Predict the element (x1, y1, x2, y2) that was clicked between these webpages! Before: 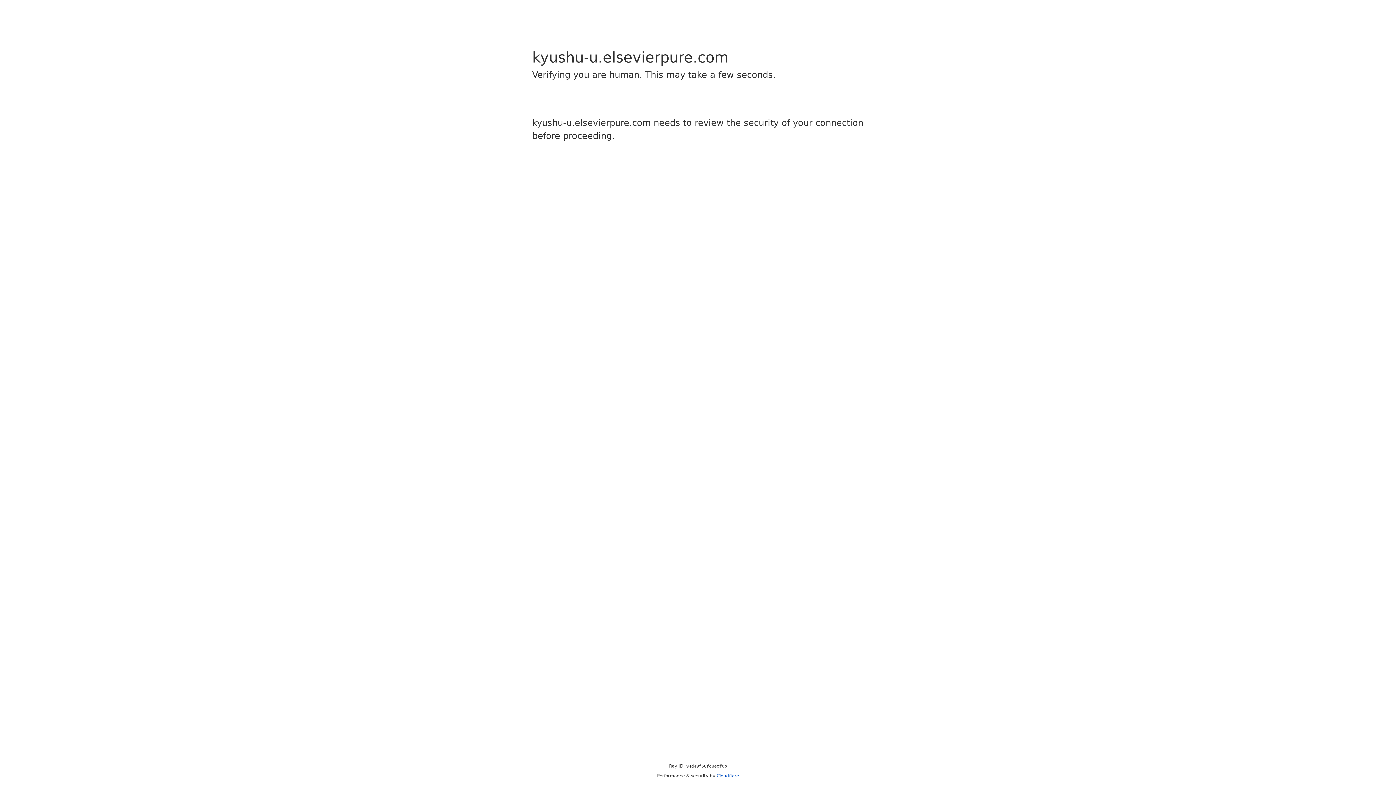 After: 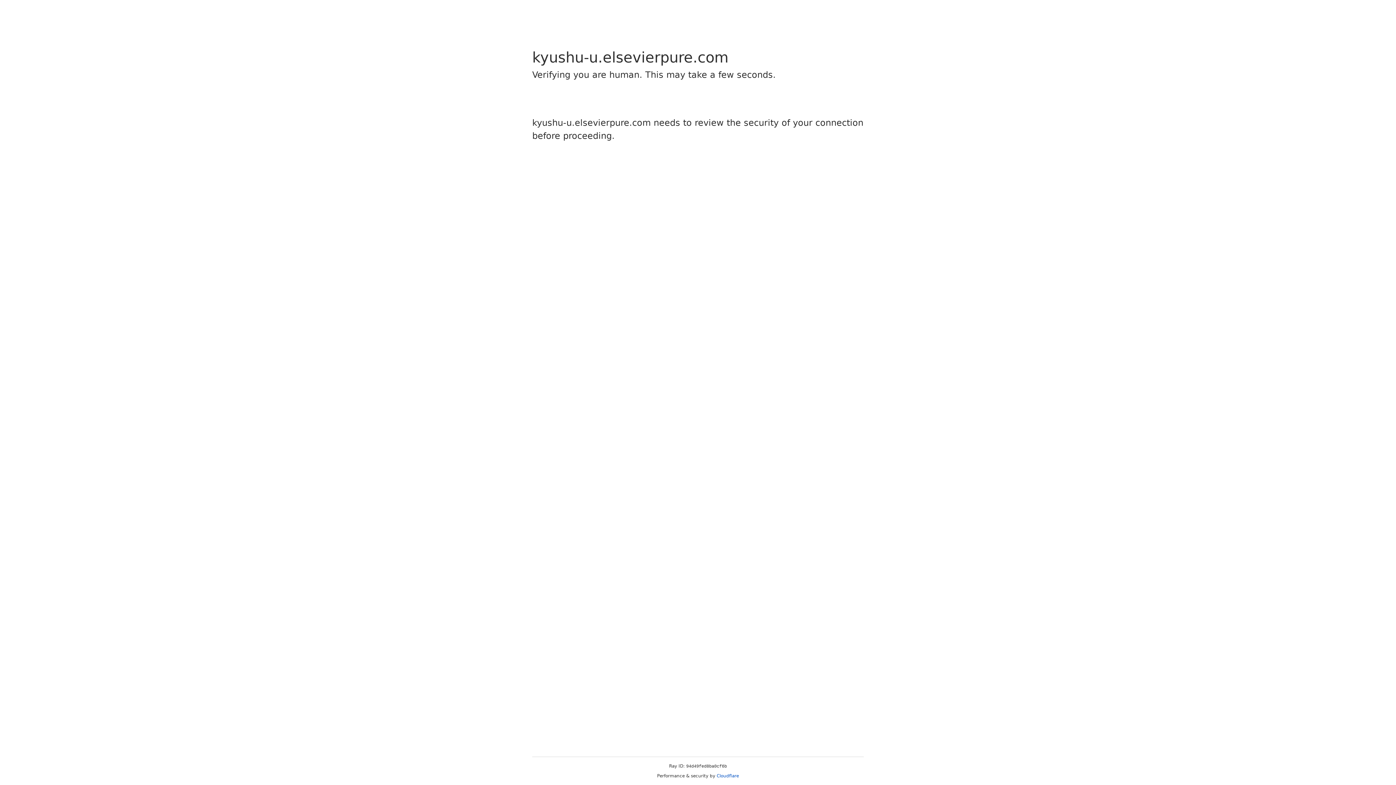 Action: label: Cloudflare bbox: (716, 773, 739, 778)